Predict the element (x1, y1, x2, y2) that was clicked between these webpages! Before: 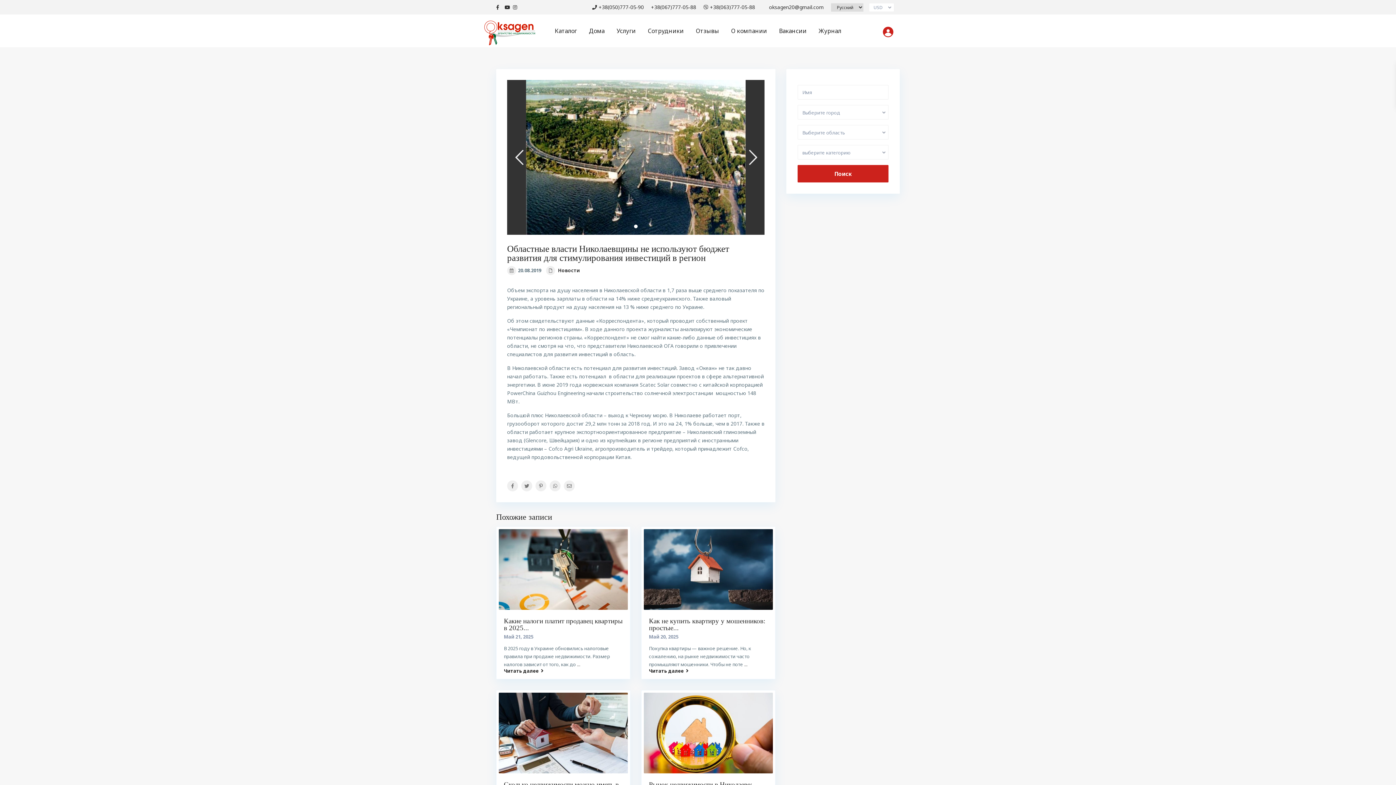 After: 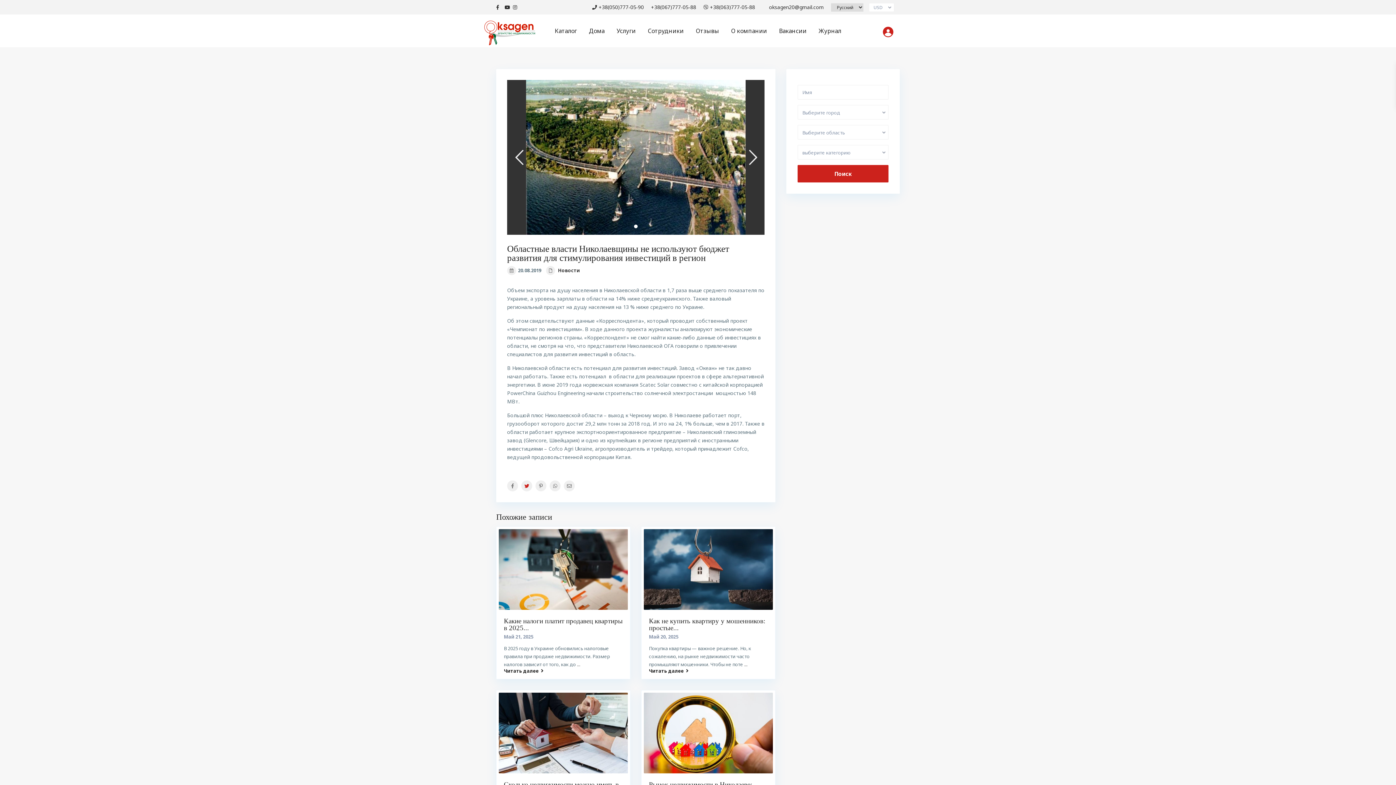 Action: bbox: (521, 480, 532, 491)